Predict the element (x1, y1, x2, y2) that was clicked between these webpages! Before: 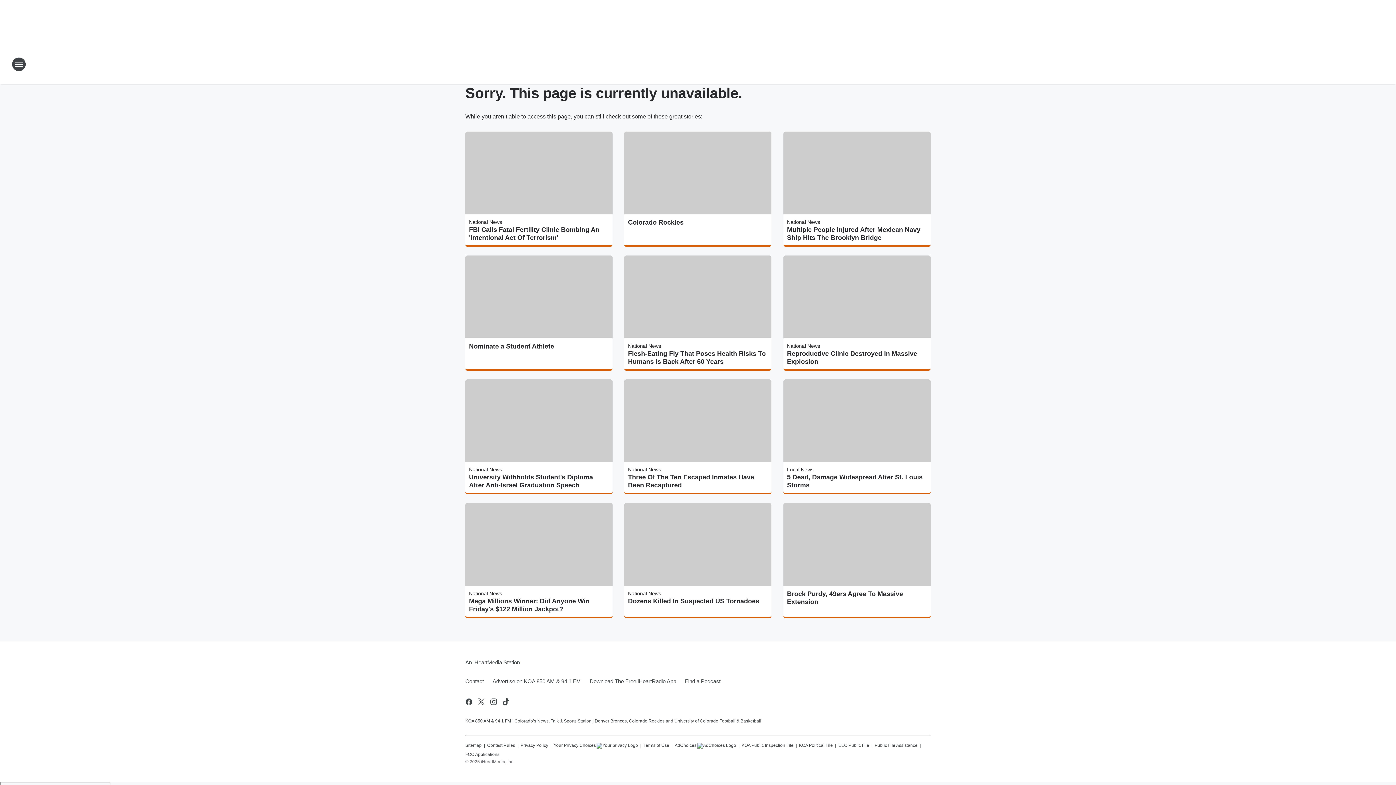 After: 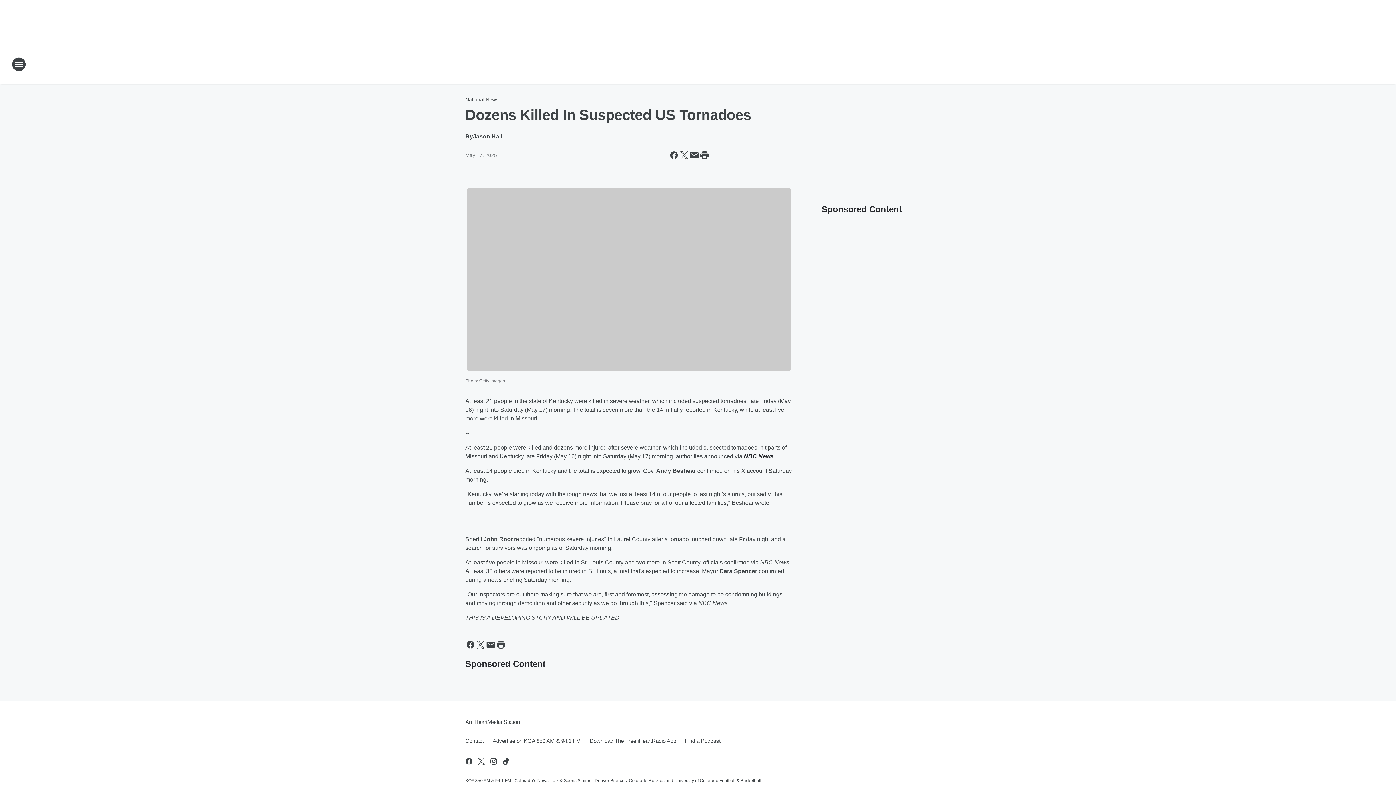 Action: label: Dozens Killed In Suspected US Tornadoes bbox: (628, 597, 768, 605)